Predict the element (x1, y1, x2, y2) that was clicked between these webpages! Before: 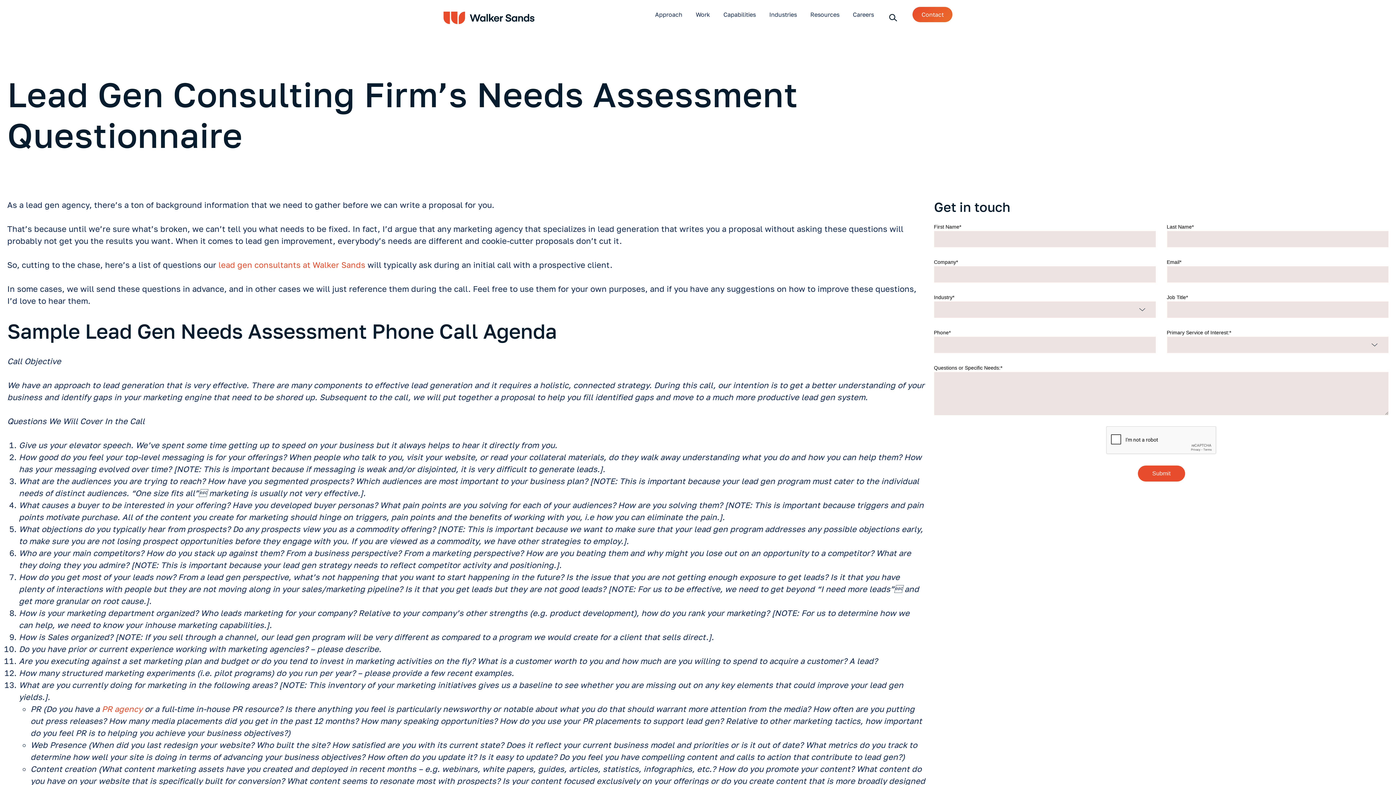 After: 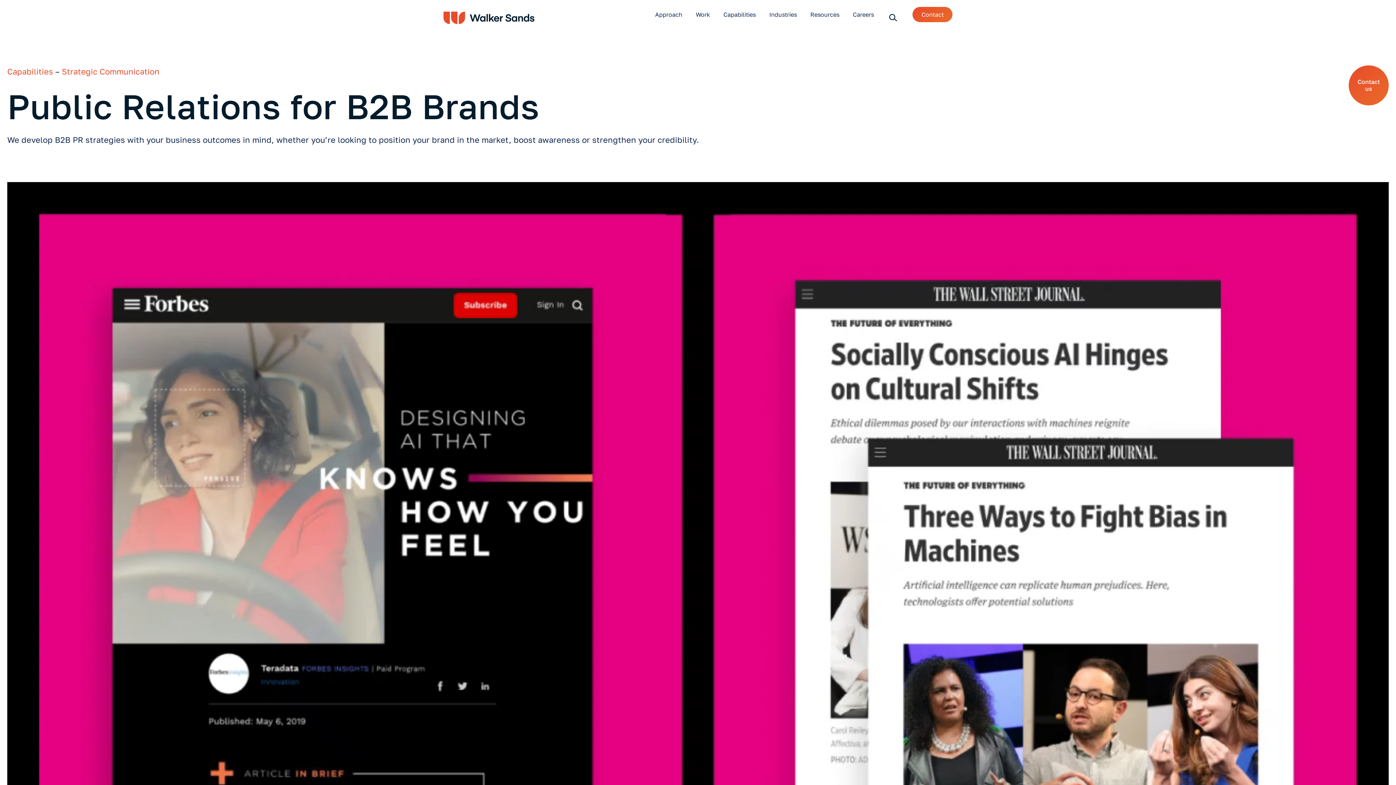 Action: label: PR agency bbox: (101, 704, 142, 714)